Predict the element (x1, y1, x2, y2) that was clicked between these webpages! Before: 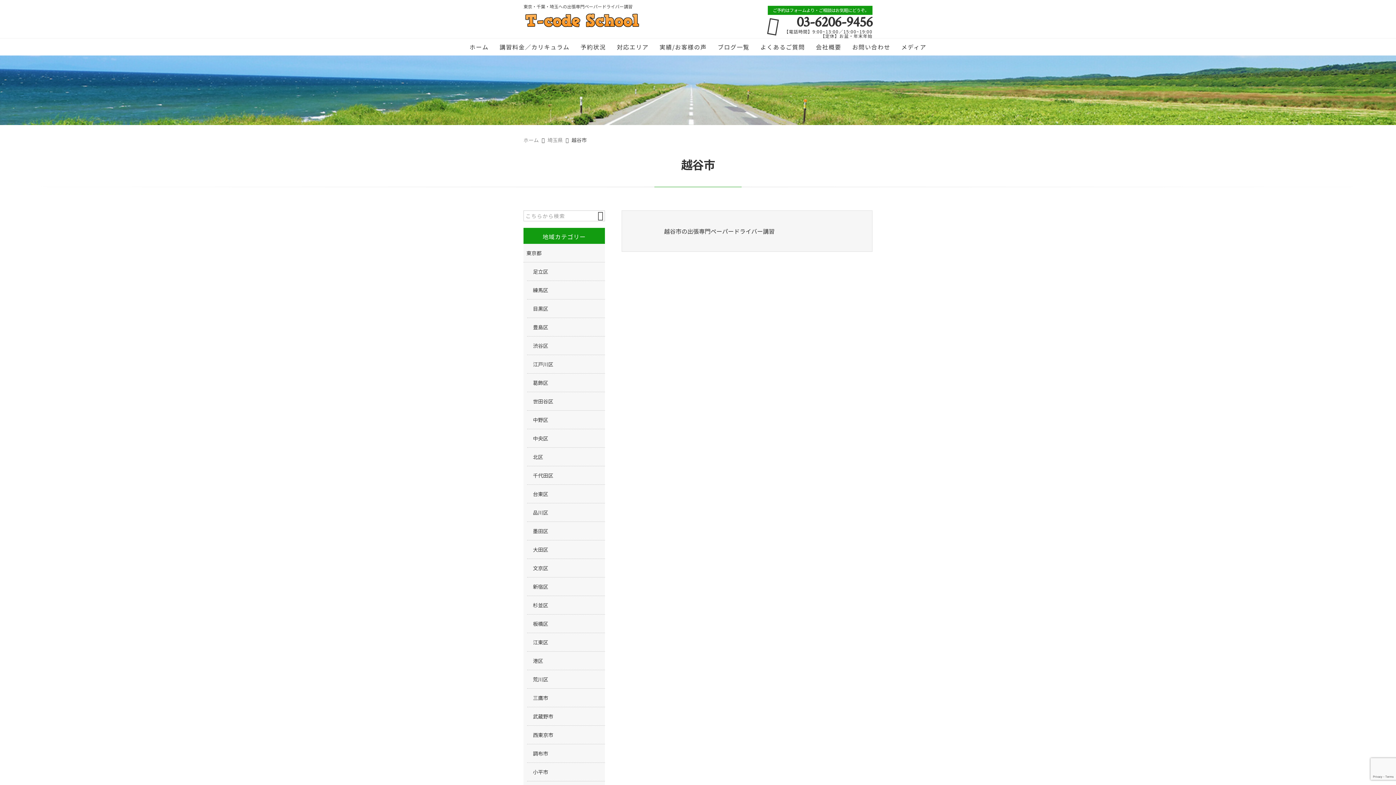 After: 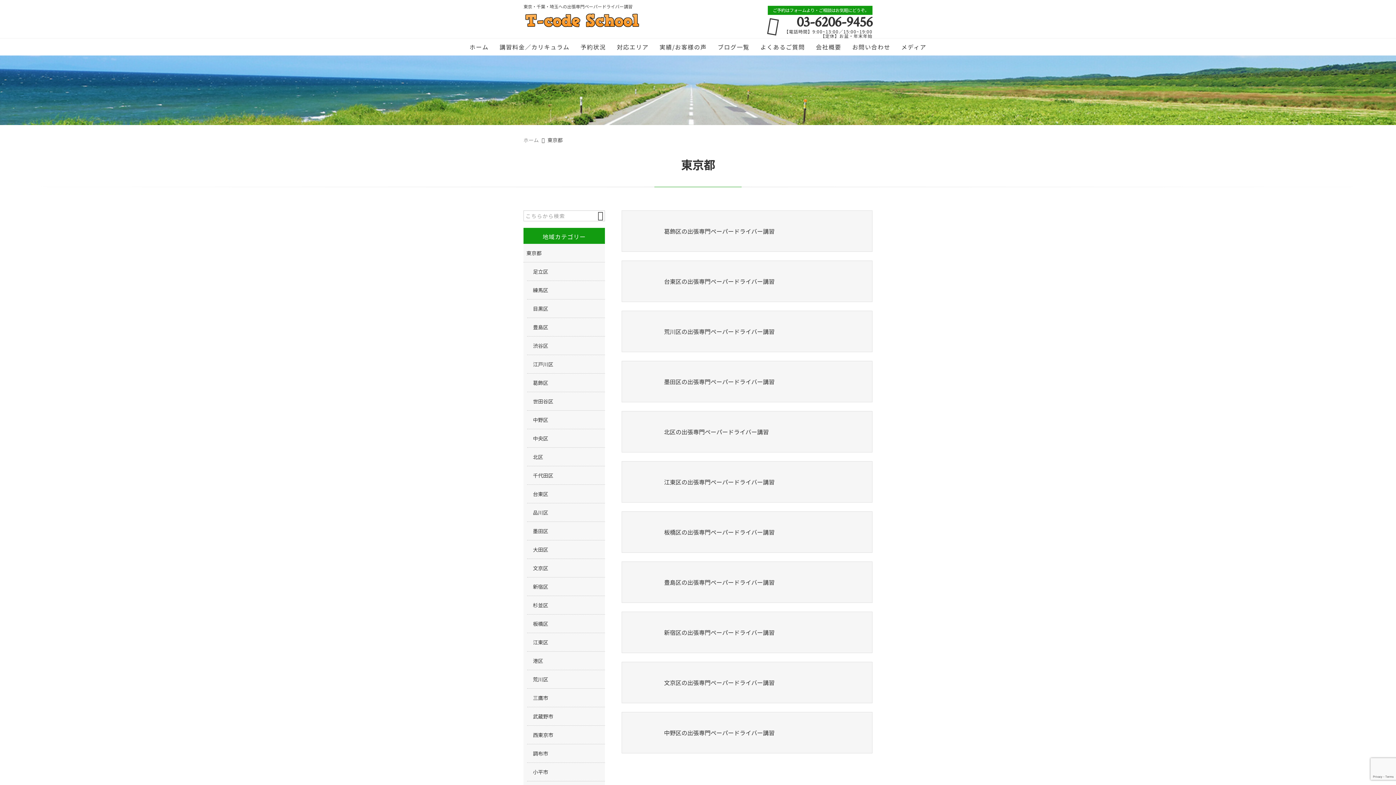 Action: label: 東京都 bbox: (523, 244, 605, 262)